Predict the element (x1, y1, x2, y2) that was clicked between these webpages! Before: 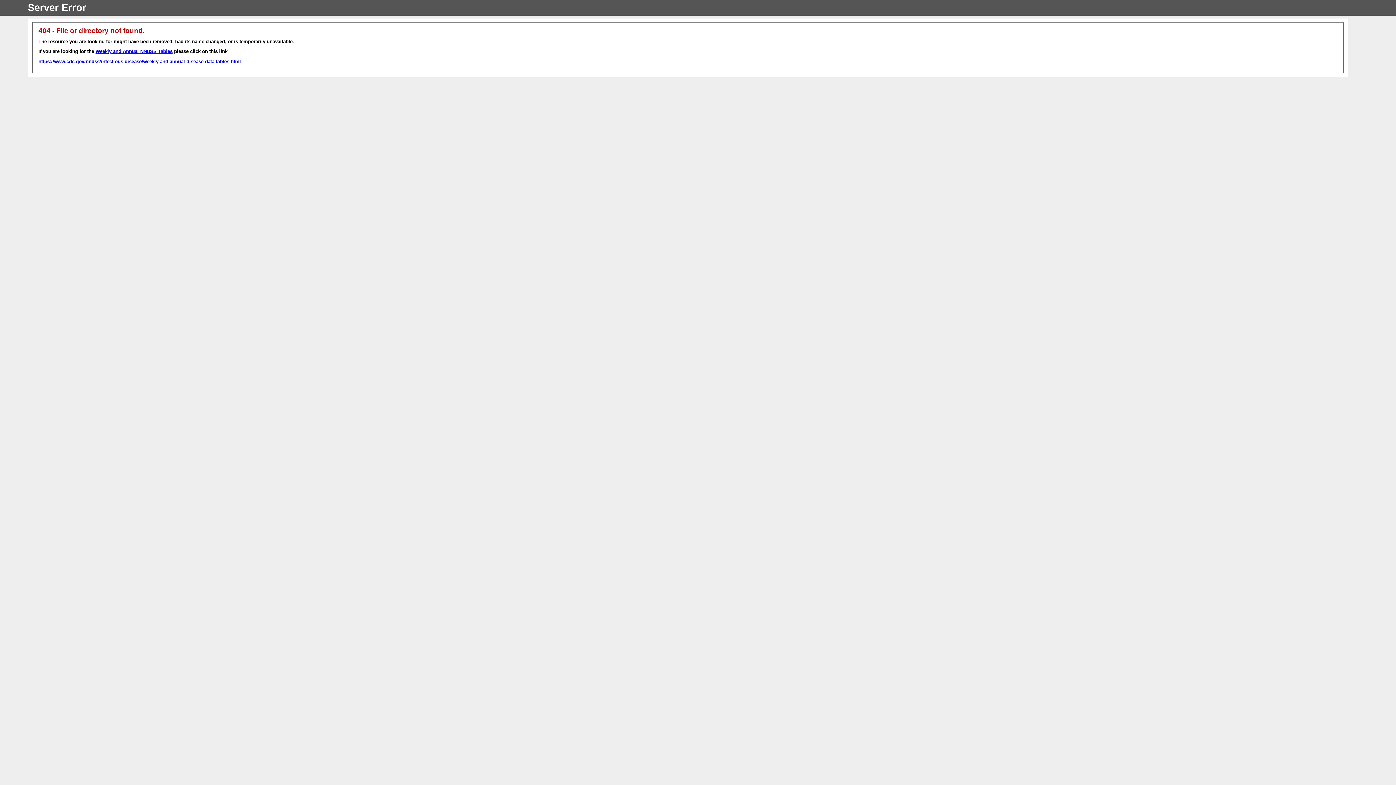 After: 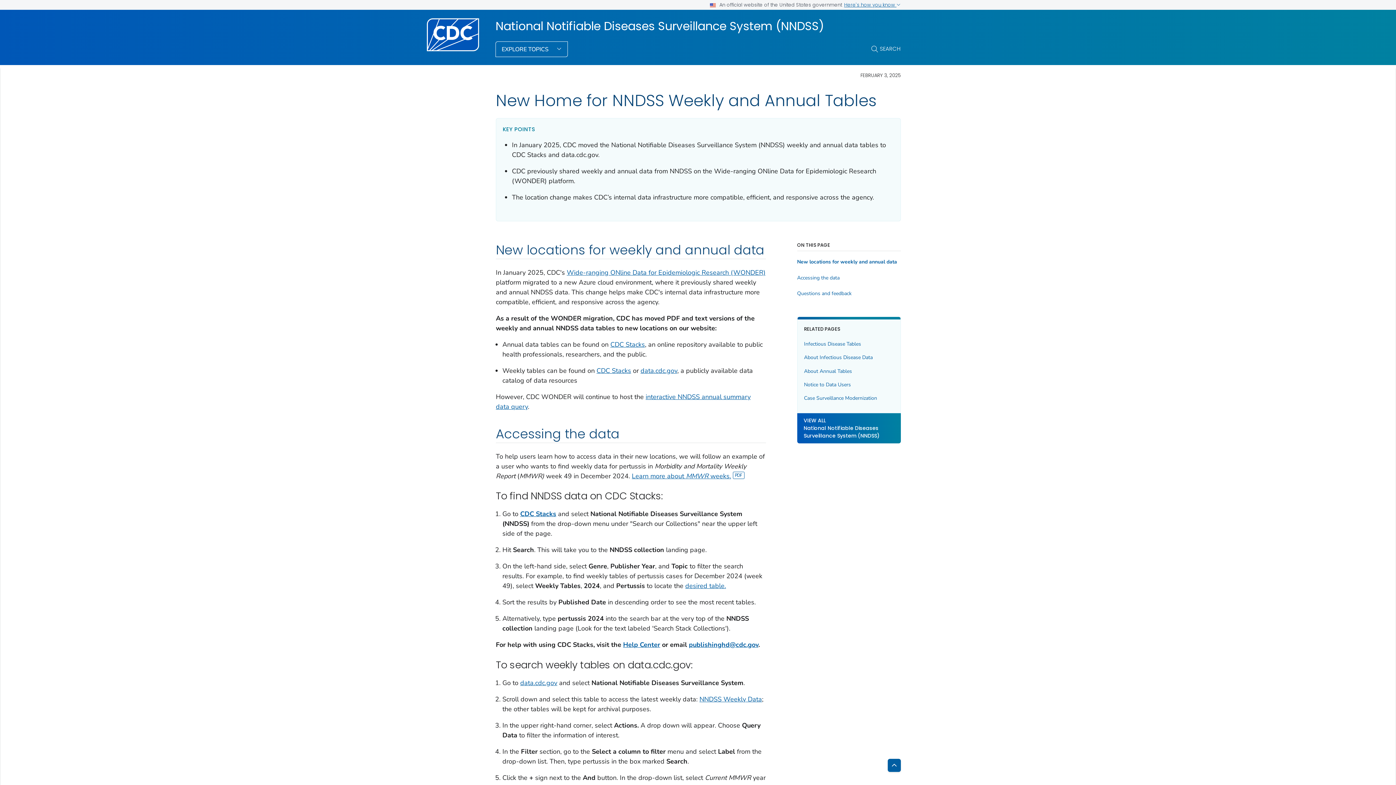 Action: label: https://www.cdc.gov/nndss/infectious-disease/weekly-and-annual-disease-data-tables.html bbox: (38, 58, 241, 64)